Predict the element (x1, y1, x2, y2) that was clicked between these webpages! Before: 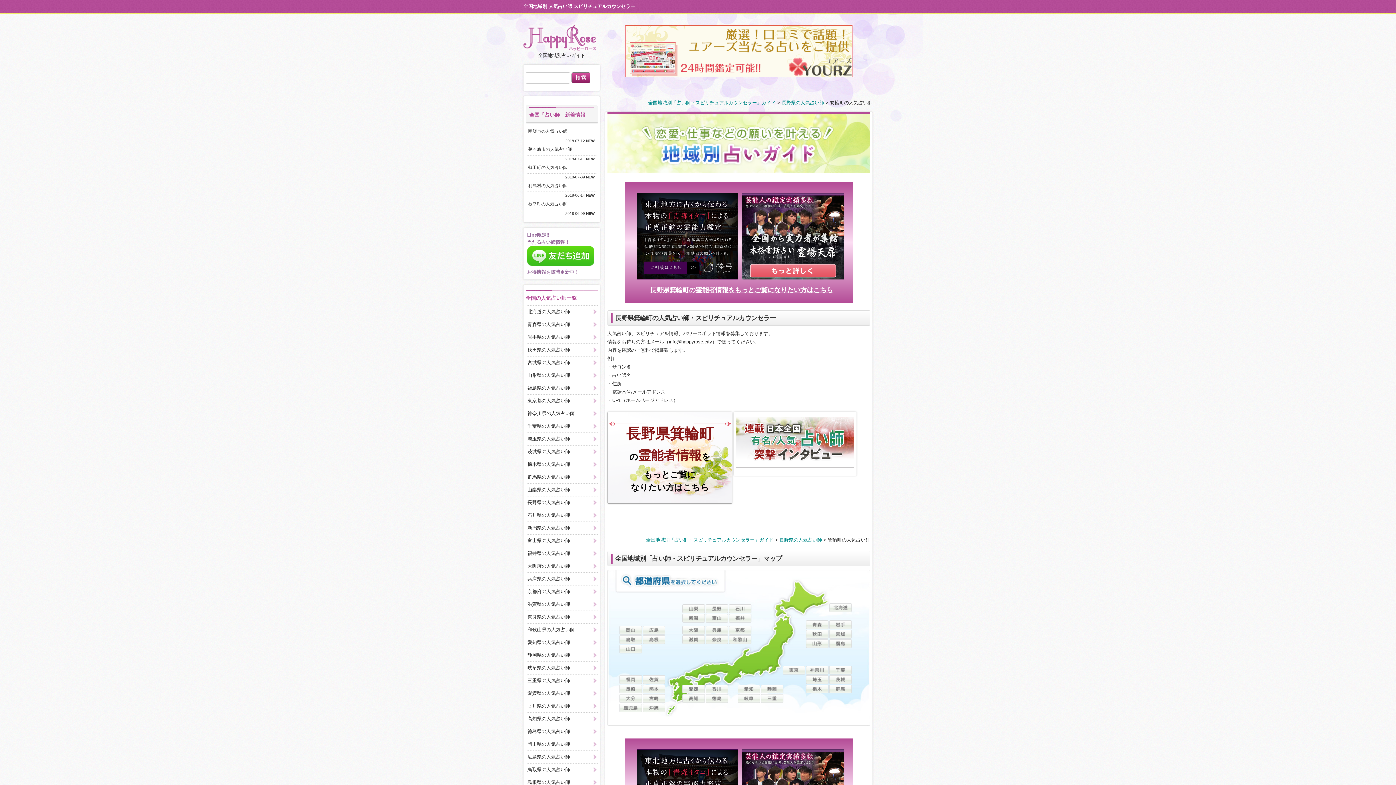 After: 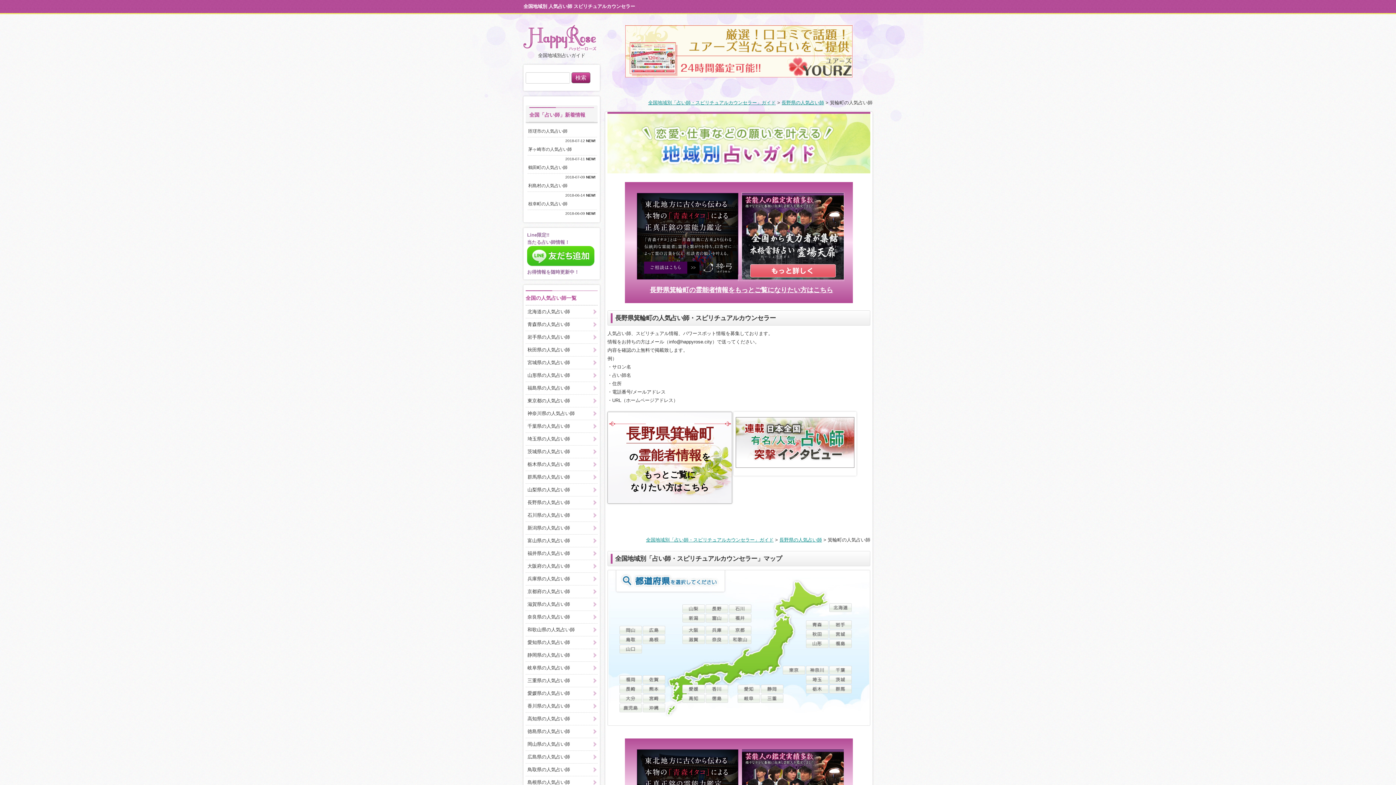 Action: bbox: (738, 275, 844, 280)